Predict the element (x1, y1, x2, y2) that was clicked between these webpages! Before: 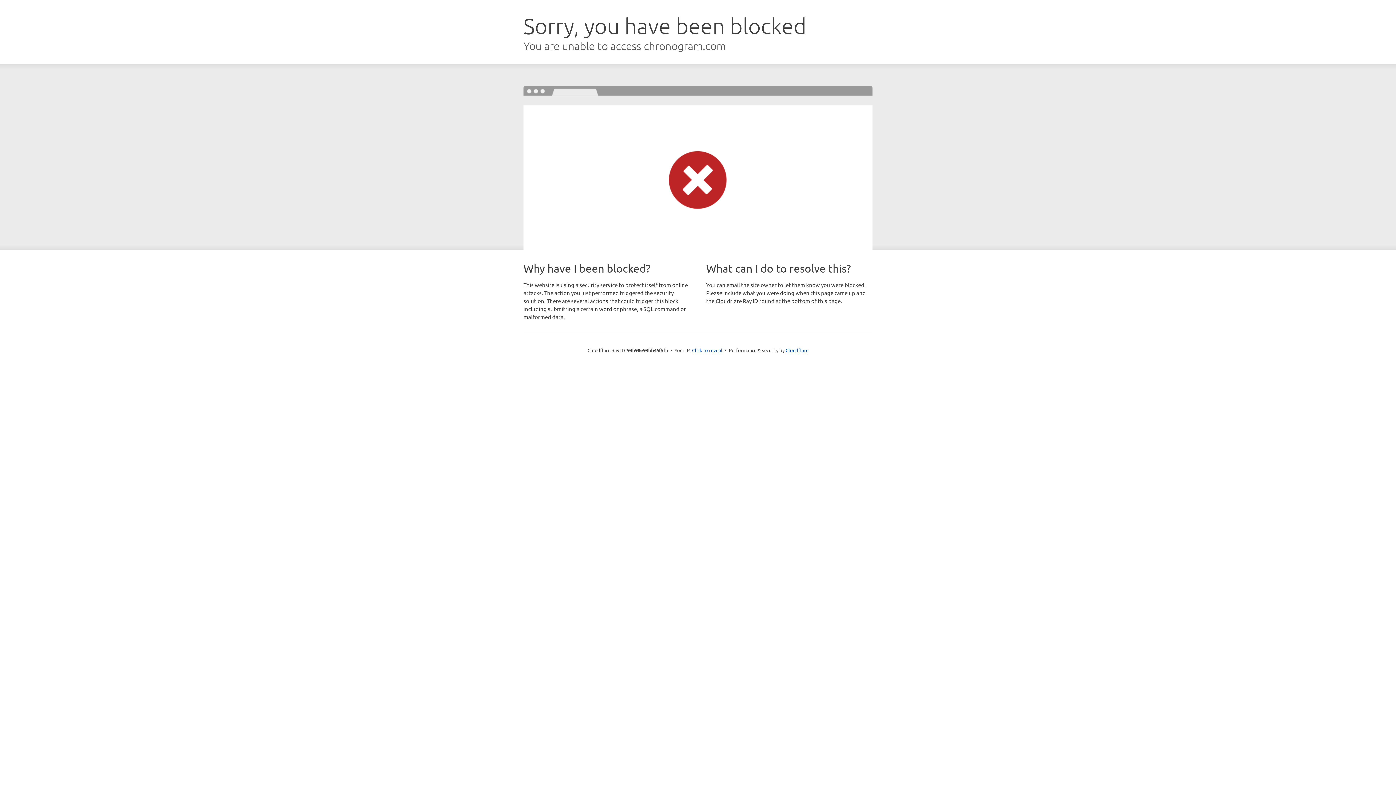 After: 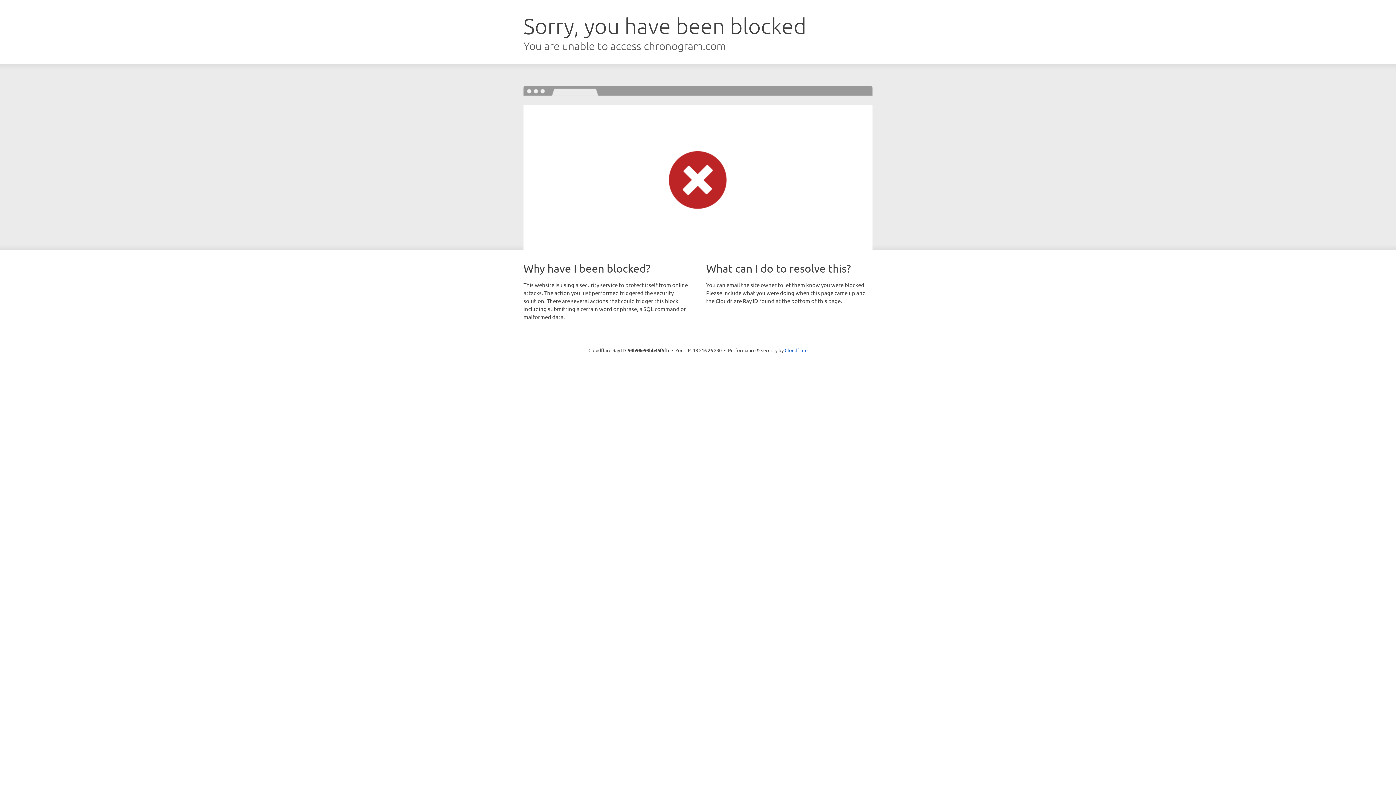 Action: bbox: (692, 346, 722, 353) label: Click to reveal